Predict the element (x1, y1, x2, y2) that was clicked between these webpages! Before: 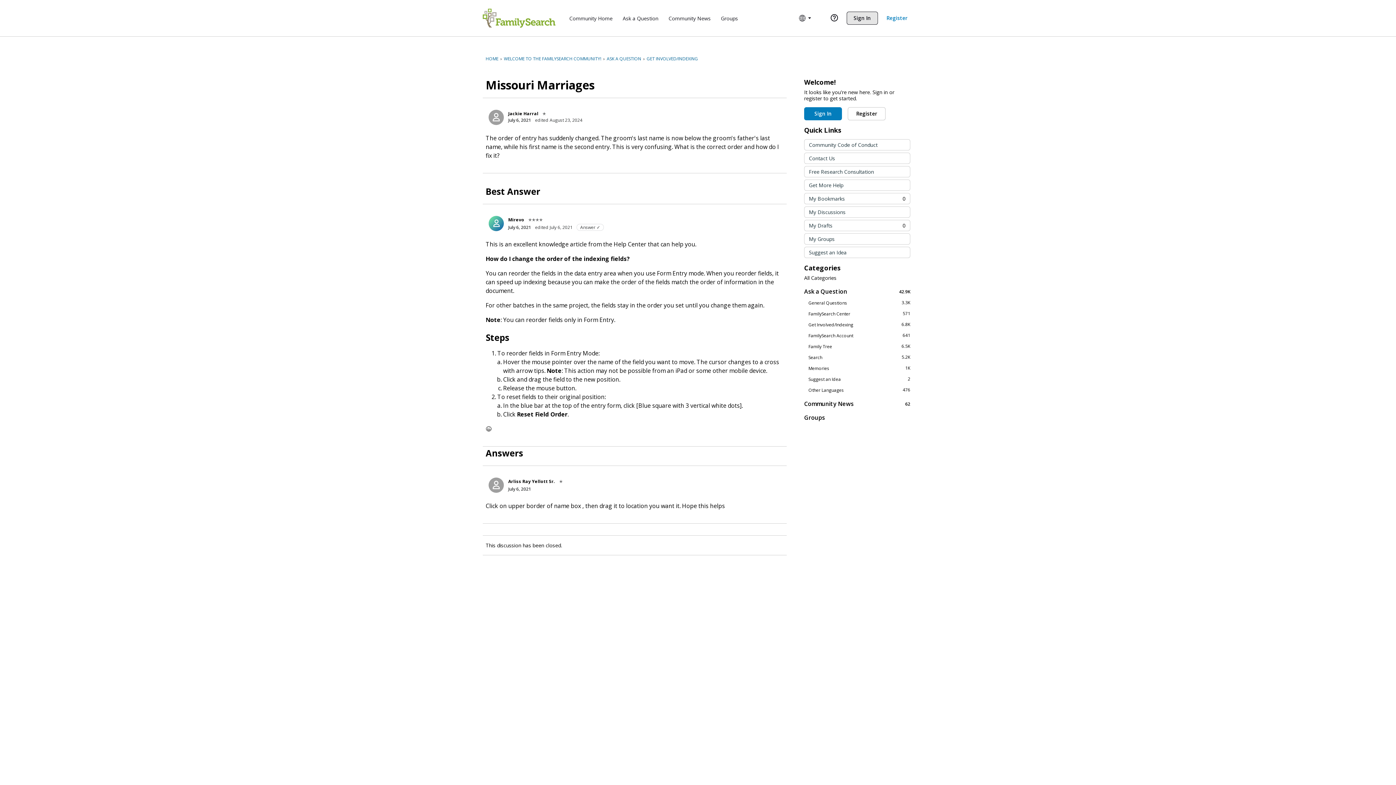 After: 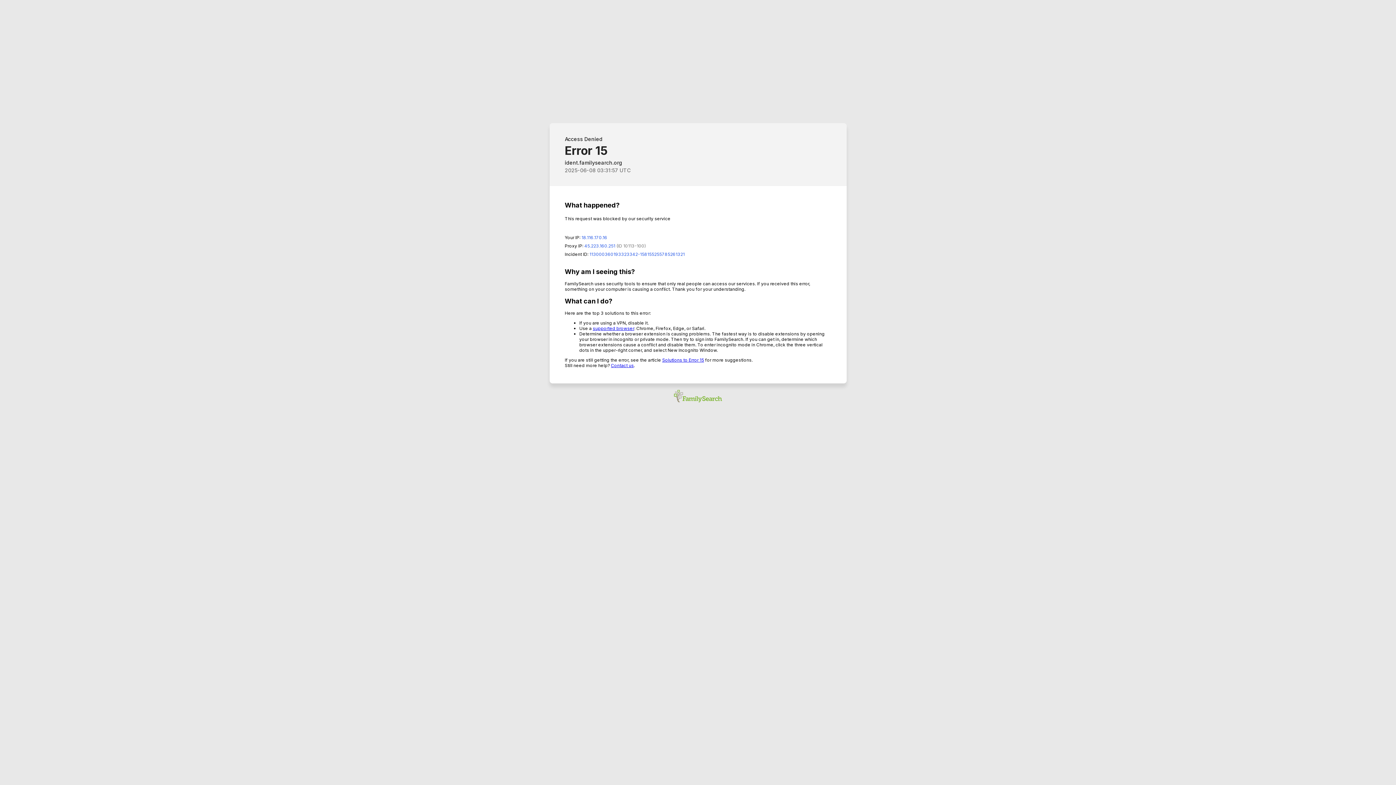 Action: bbox: (508, 110, 538, 116) label: Jackie Harral